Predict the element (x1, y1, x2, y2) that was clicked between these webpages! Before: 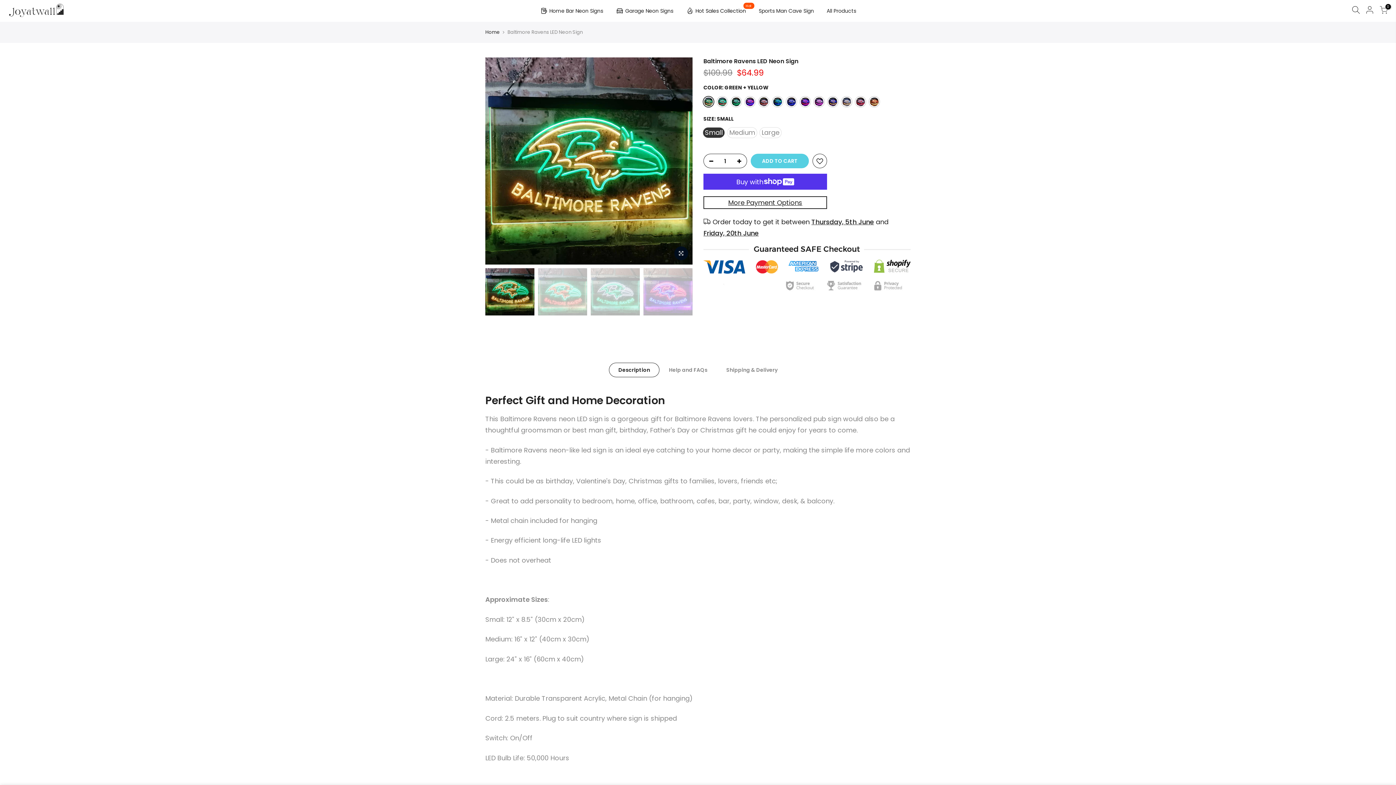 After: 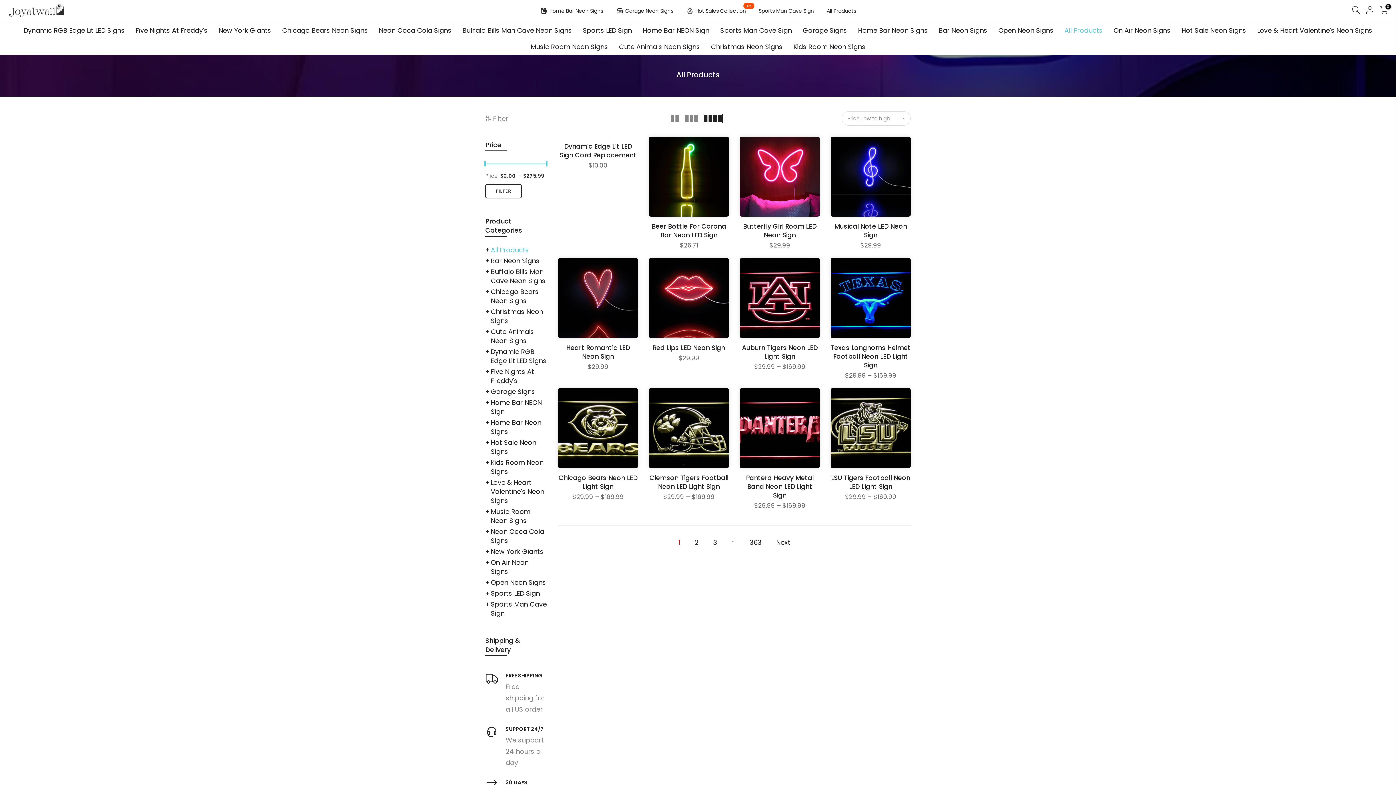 Action: bbox: (820, 0, 862, 21) label: All Products